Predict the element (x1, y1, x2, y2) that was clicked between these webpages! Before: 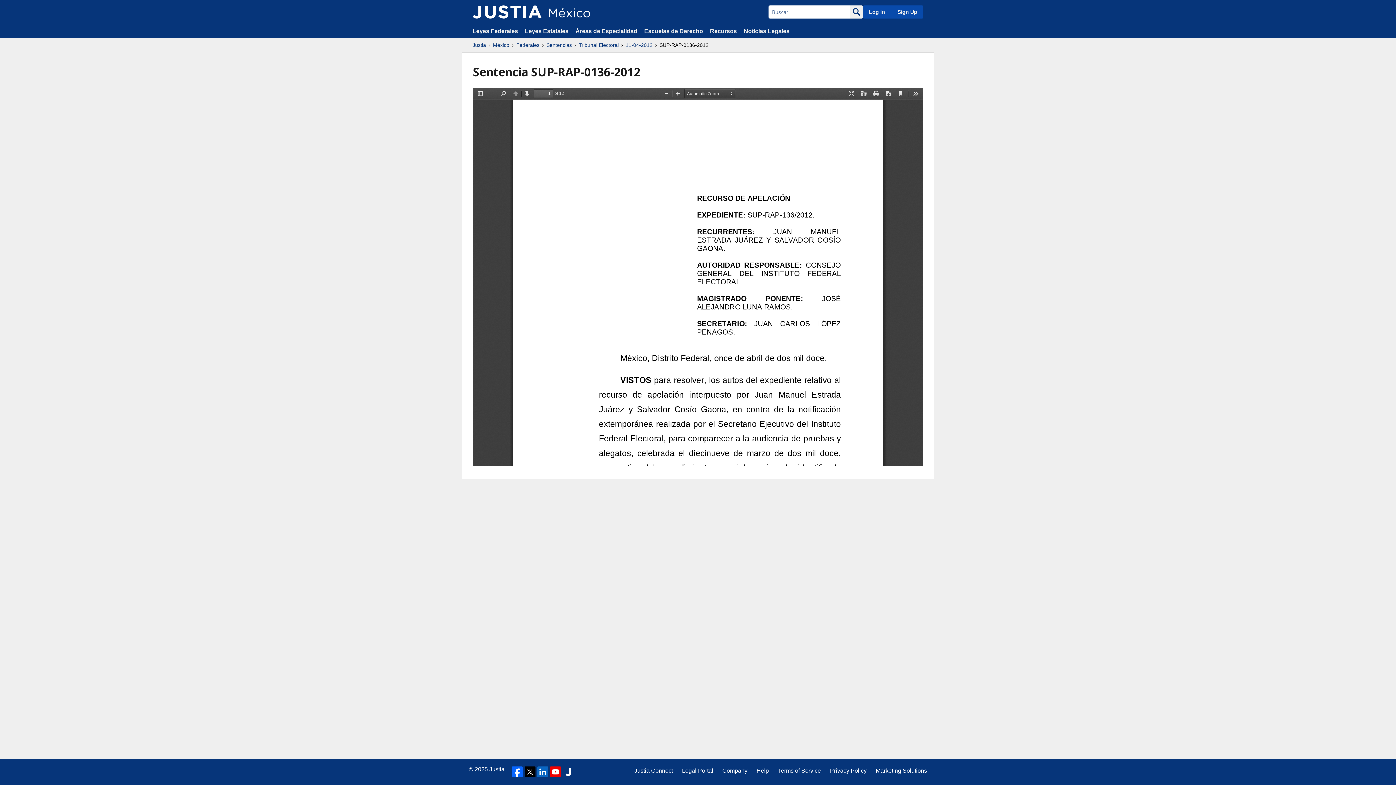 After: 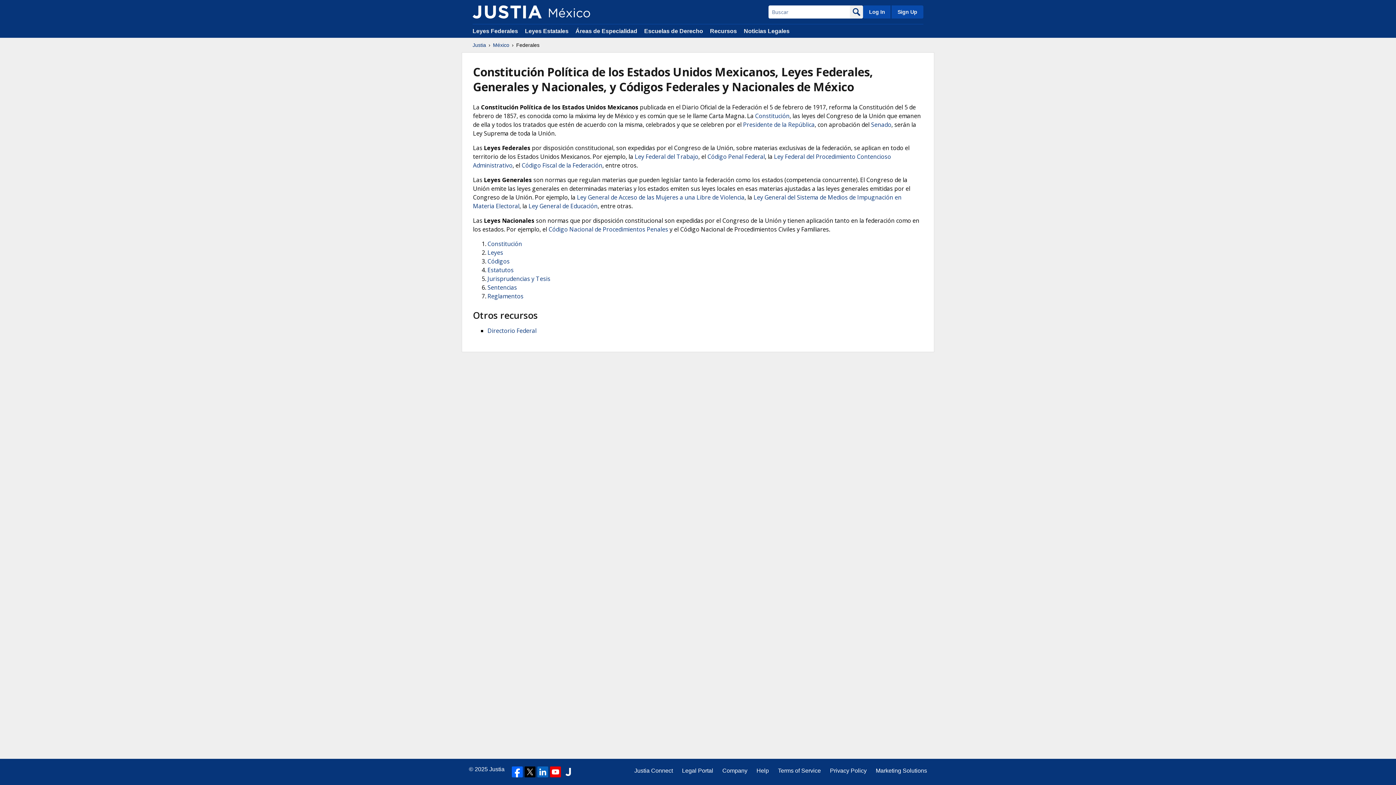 Action: bbox: (516, 41, 539, 48) label: Federales